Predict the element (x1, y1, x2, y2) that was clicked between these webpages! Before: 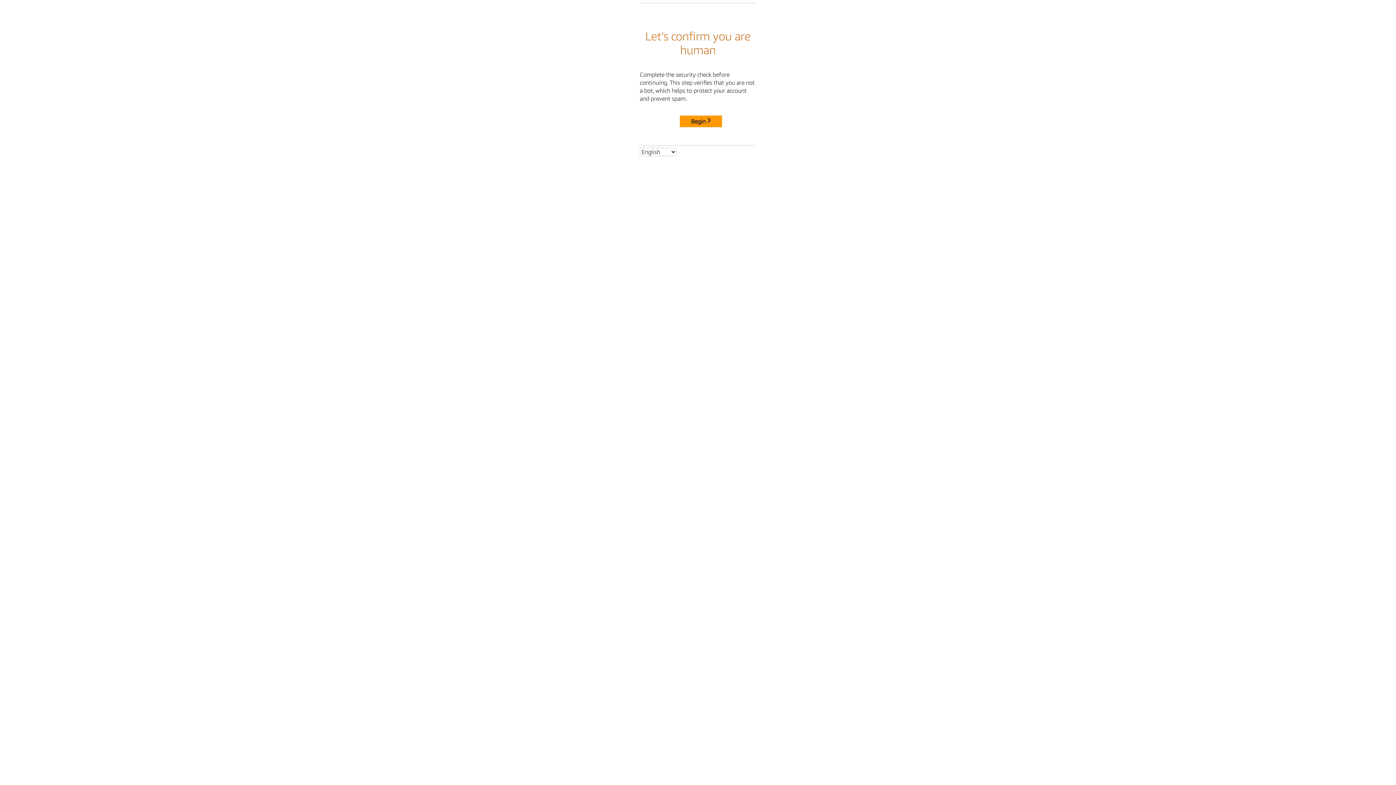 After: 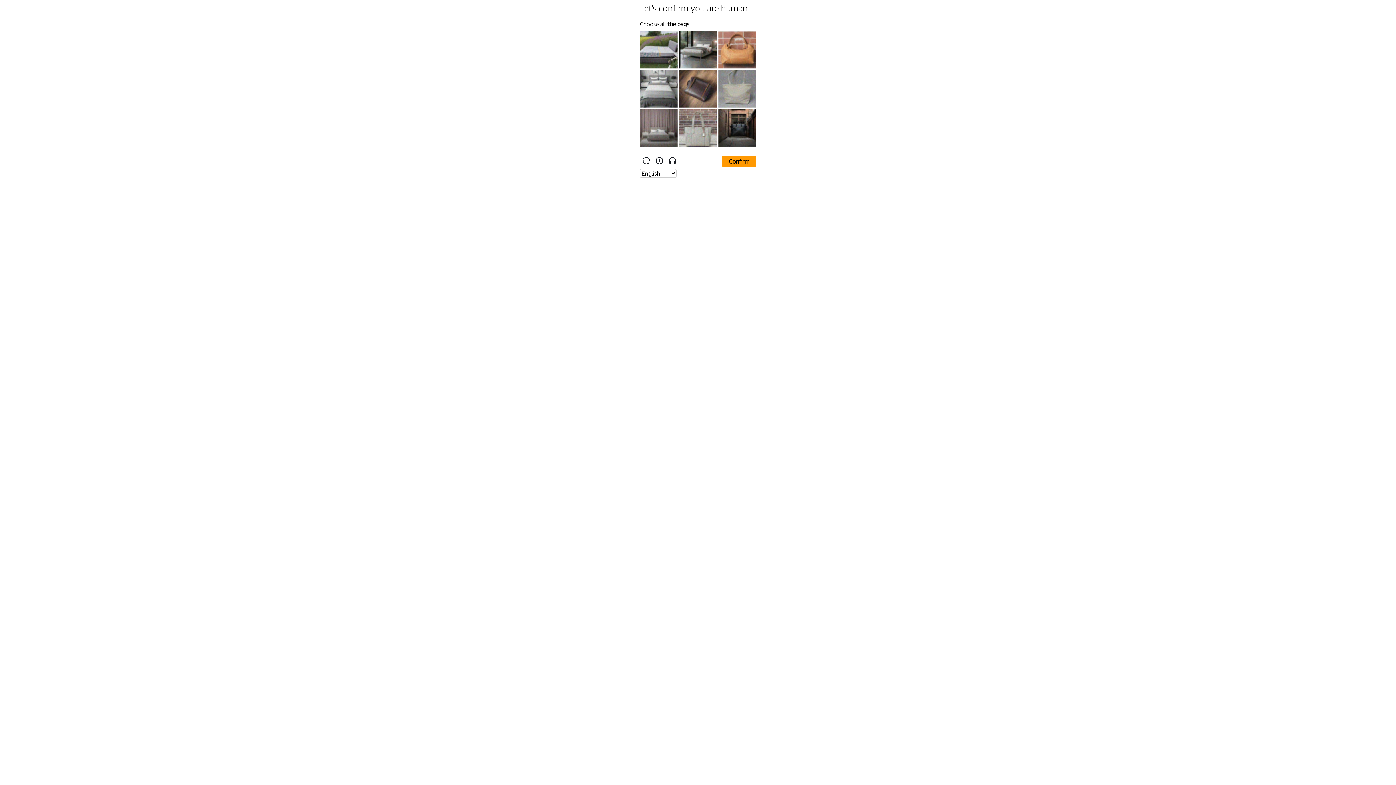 Action: label: Begin bbox: (680, 115, 722, 127)